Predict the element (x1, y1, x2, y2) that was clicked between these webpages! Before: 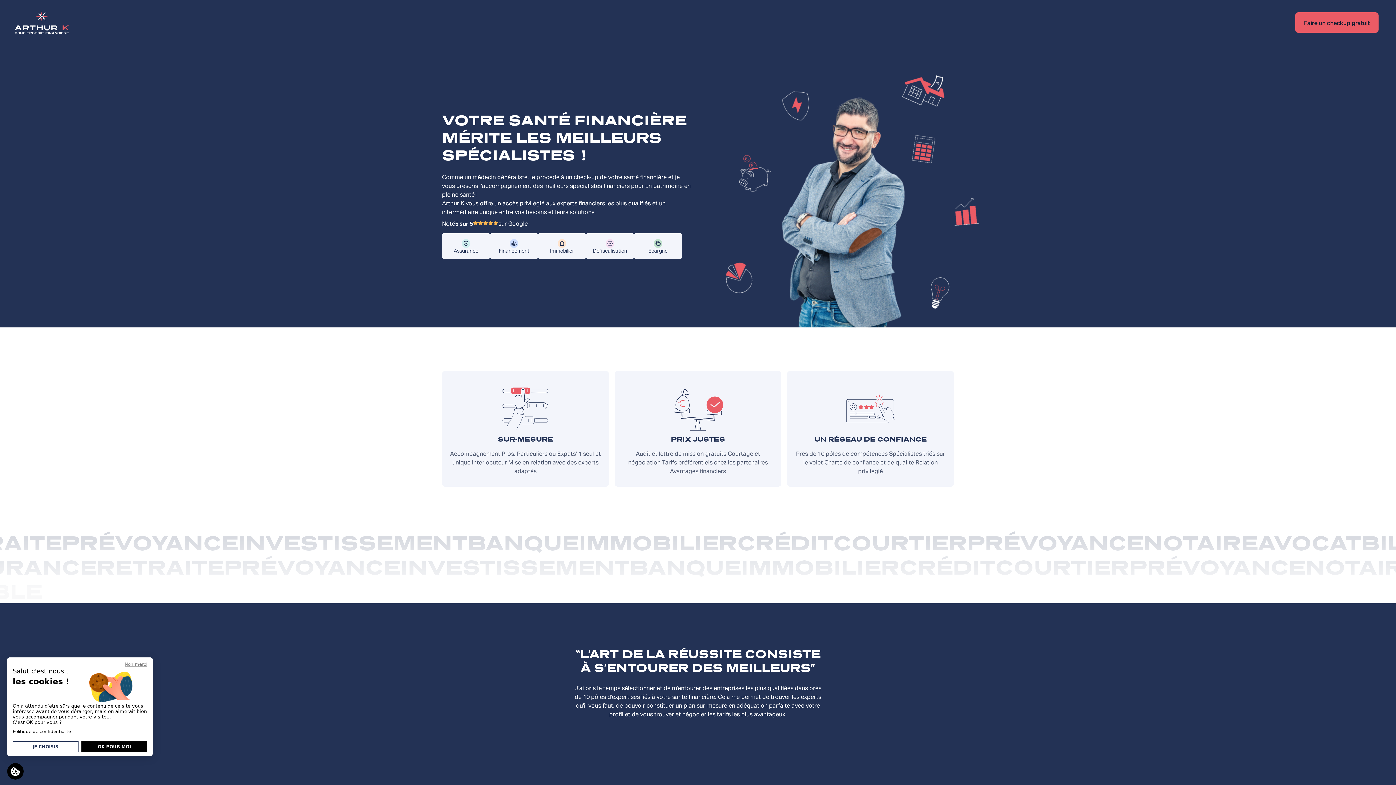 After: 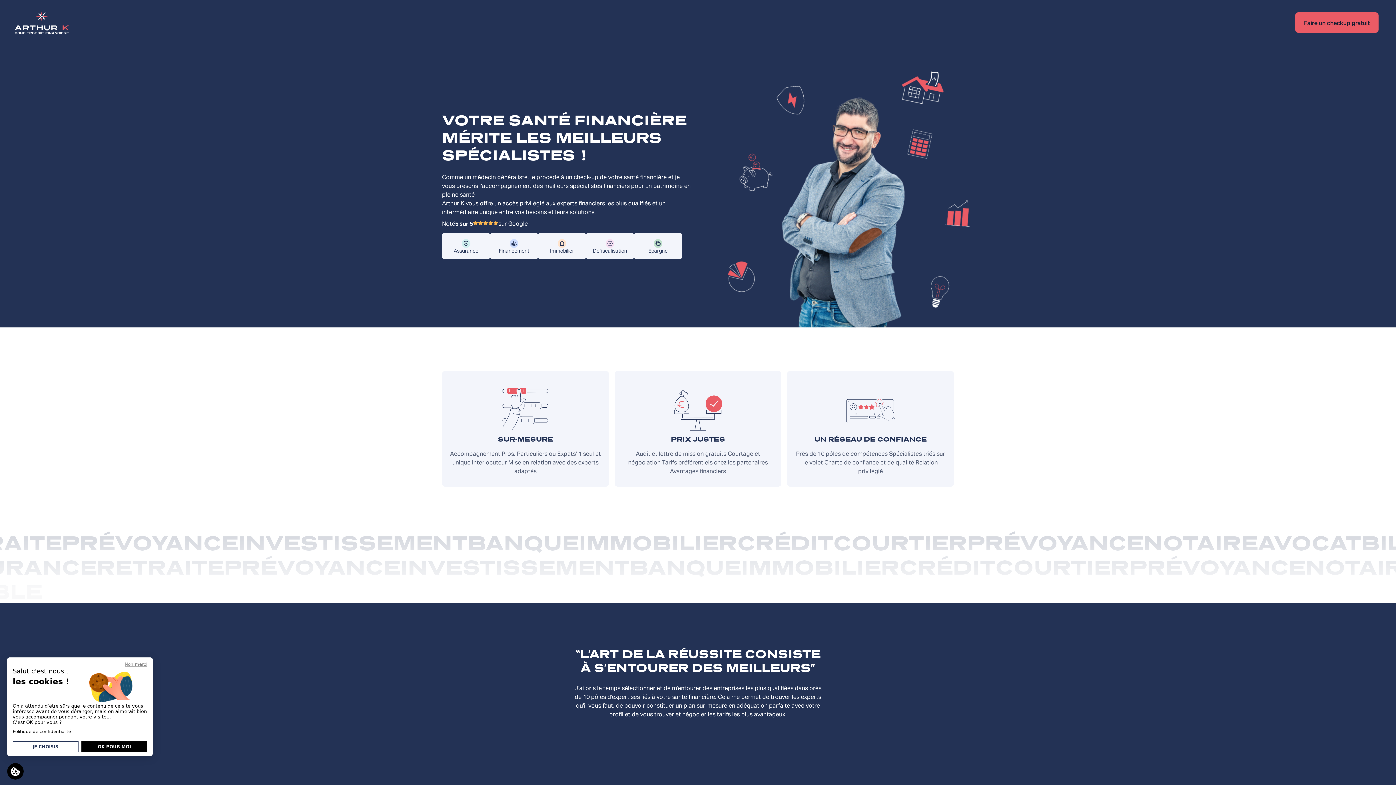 Action: bbox: (14, 8, 69, 36)